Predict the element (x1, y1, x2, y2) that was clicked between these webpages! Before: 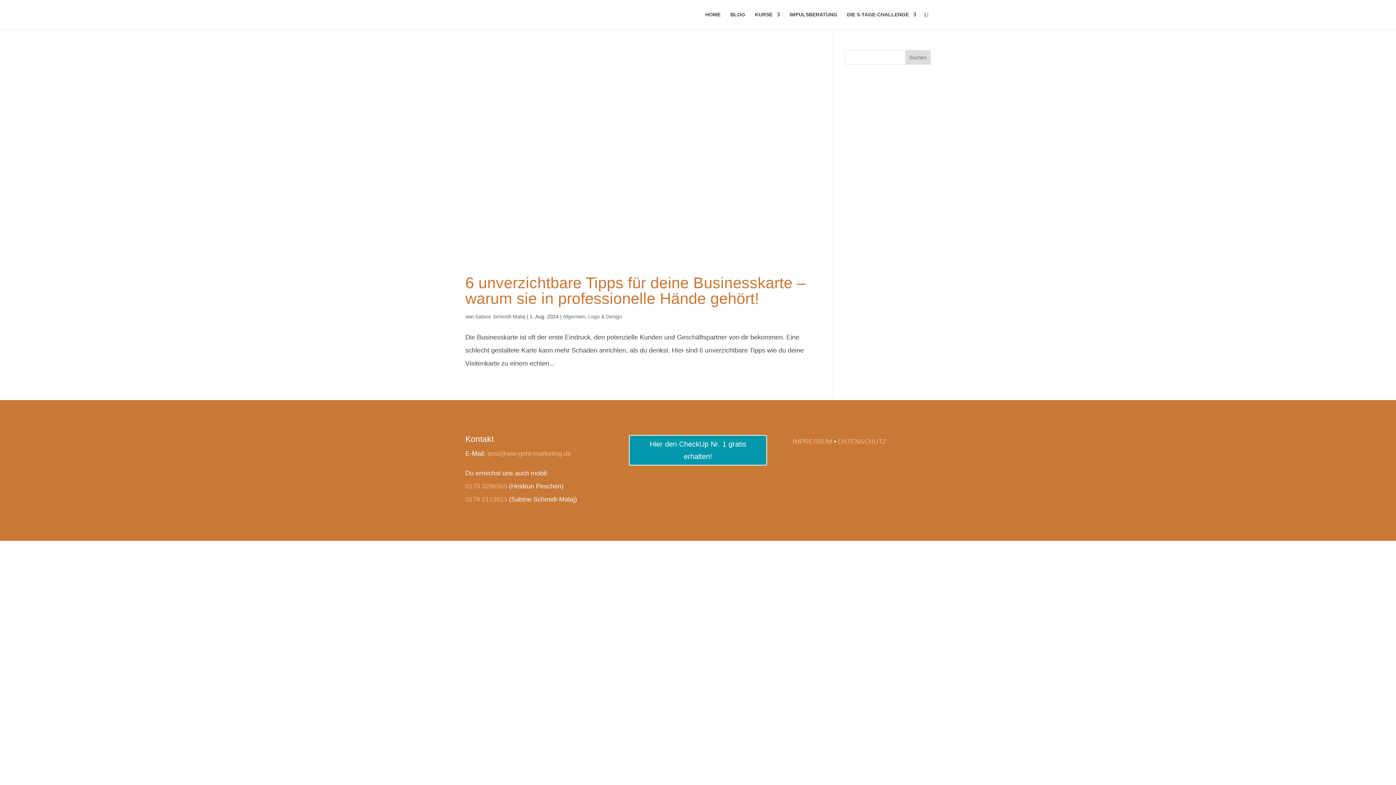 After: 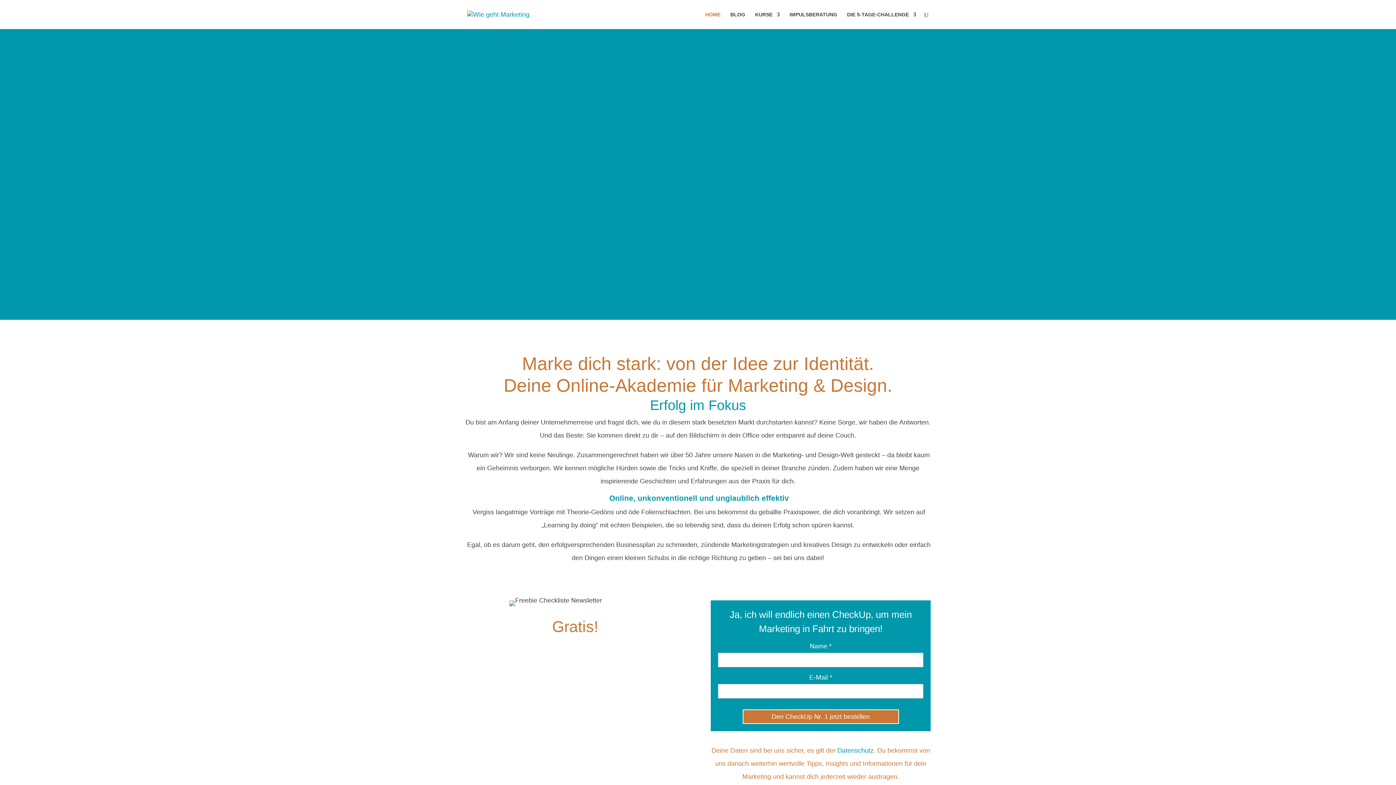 Action: bbox: (705, 12, 720, 29) label: HOME